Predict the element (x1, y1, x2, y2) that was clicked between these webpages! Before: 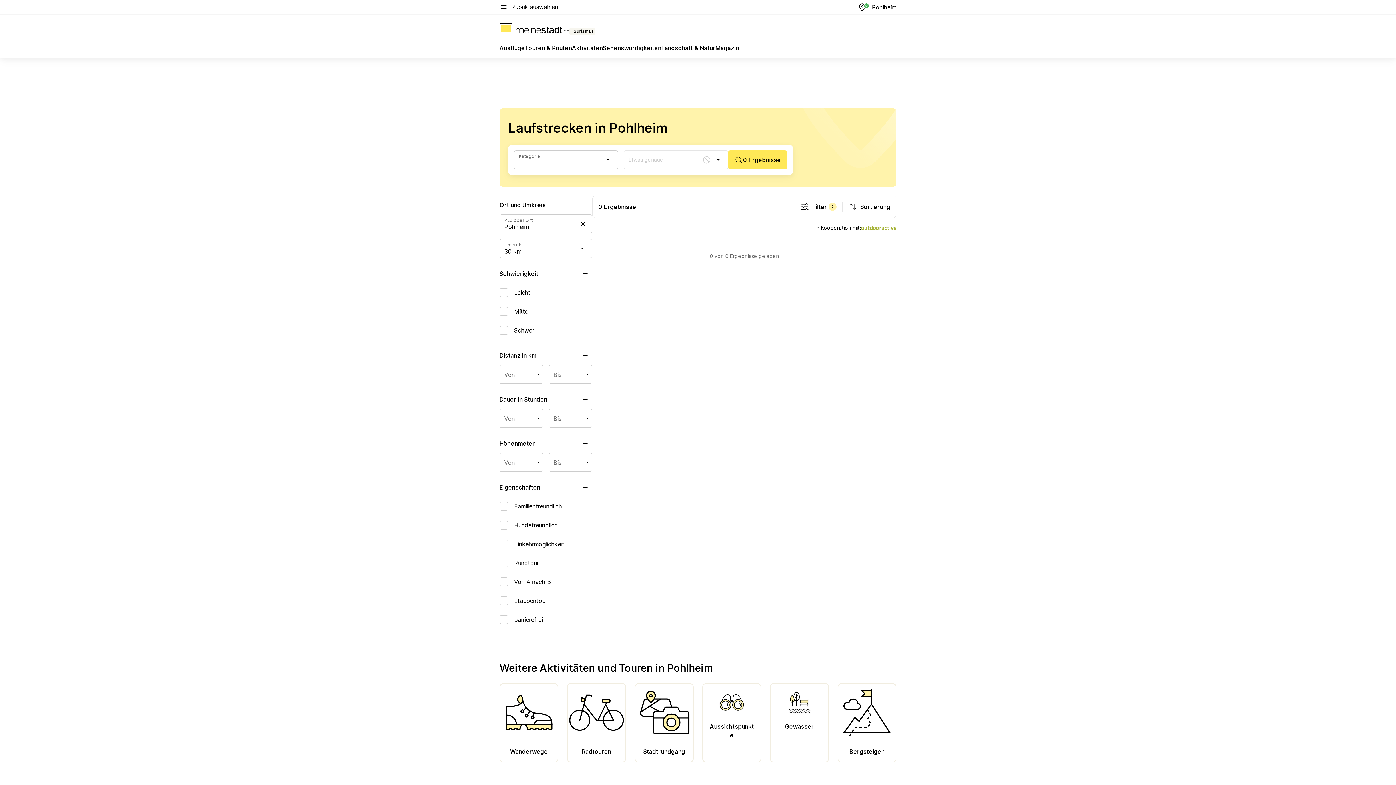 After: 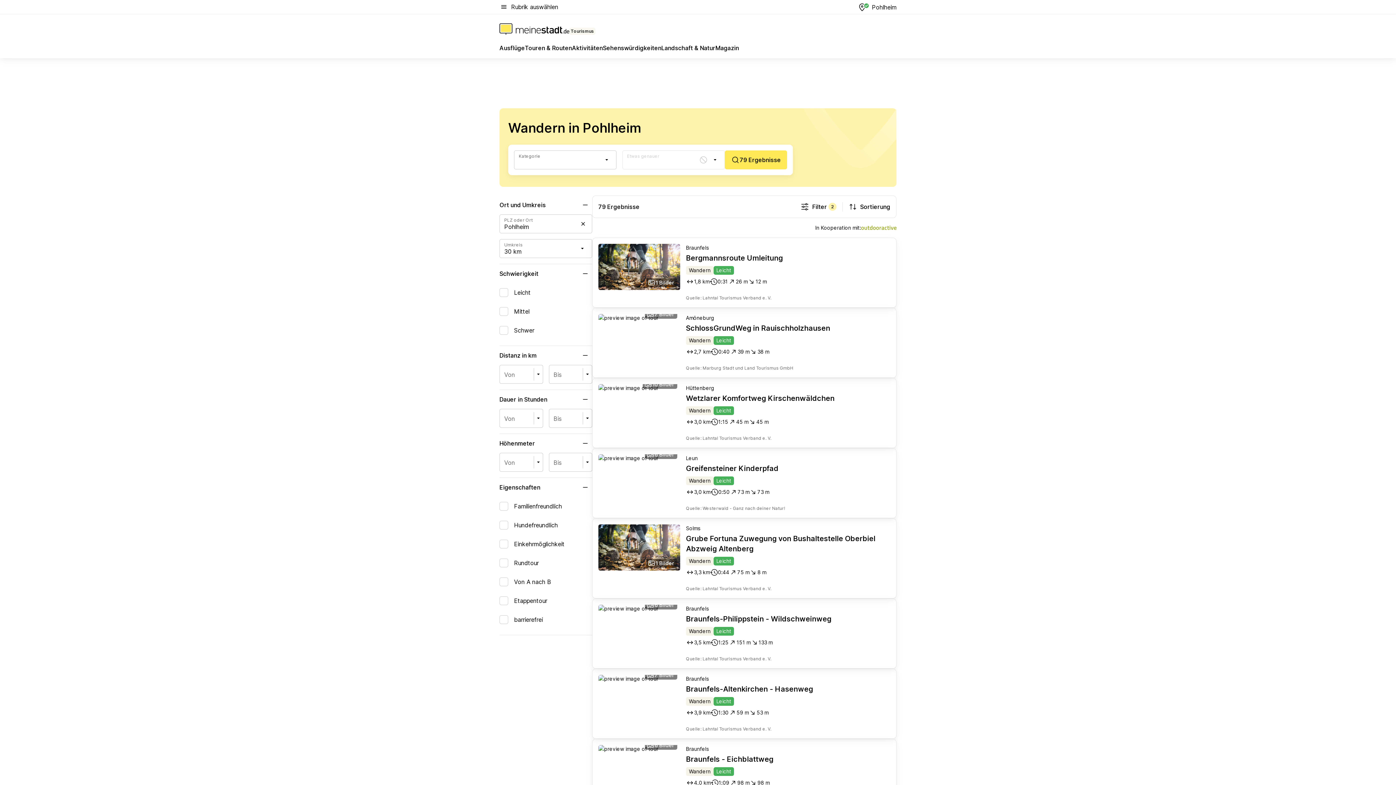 Action: bbox: (506, 747, 552, 756) label: Wanderwege